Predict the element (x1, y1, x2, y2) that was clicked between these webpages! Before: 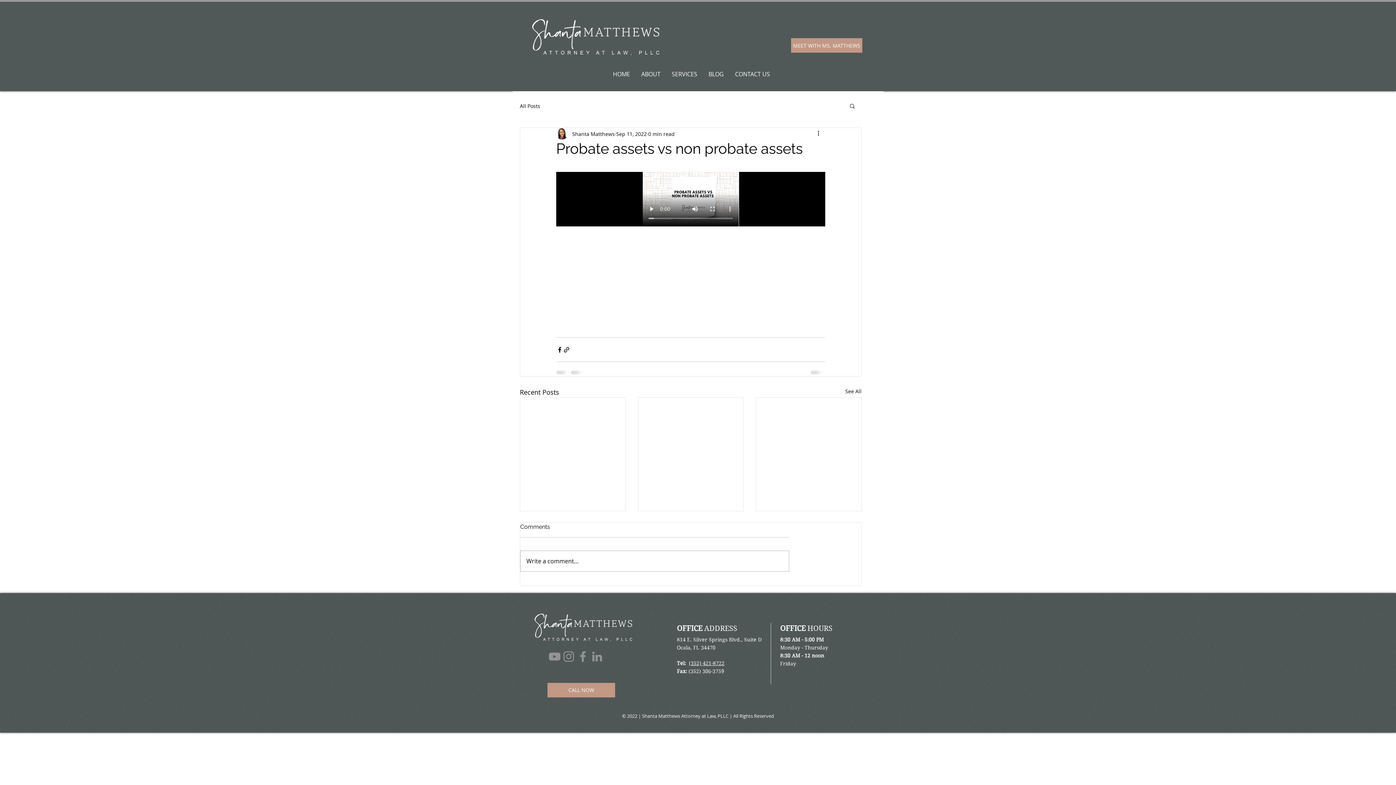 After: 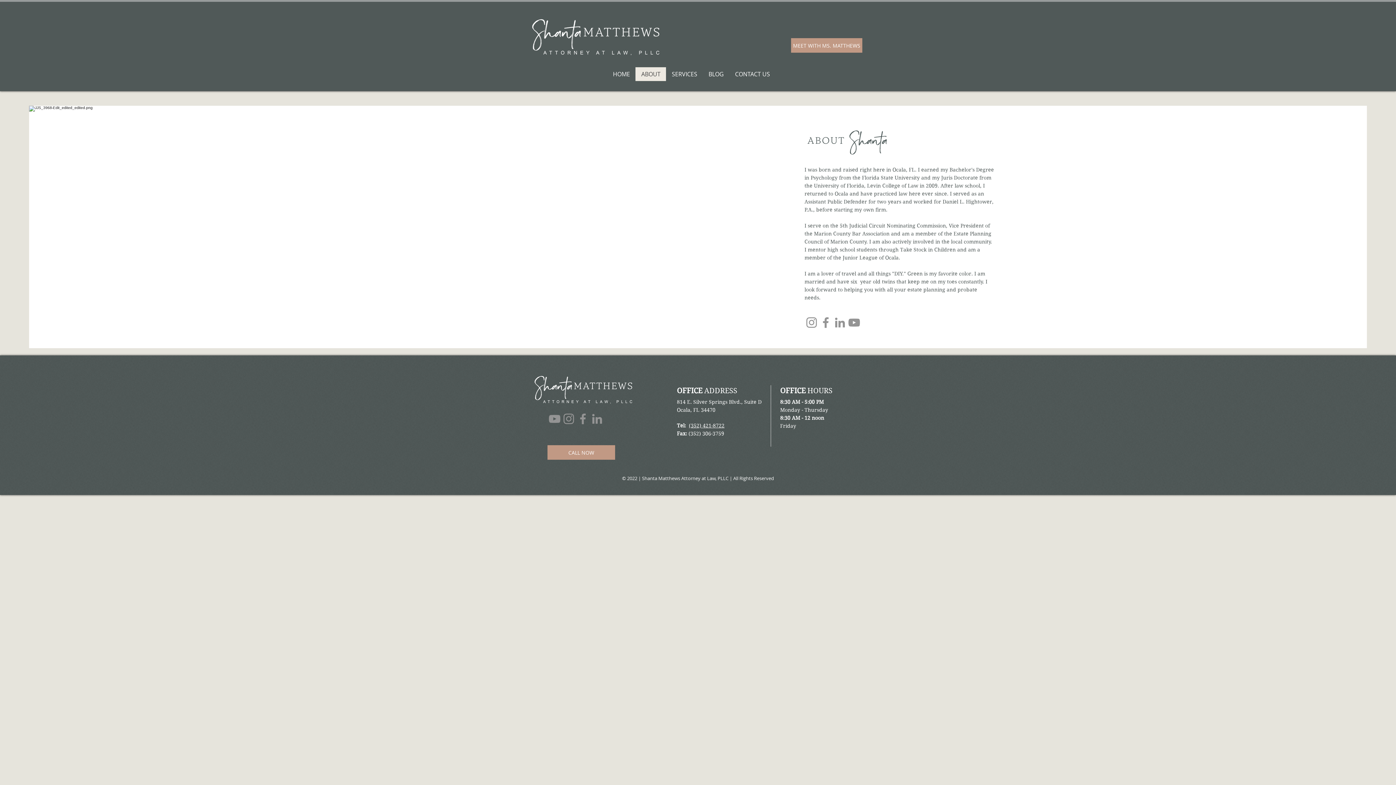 Action: label: ABOUT bbox: (635, 67, 666, 81)